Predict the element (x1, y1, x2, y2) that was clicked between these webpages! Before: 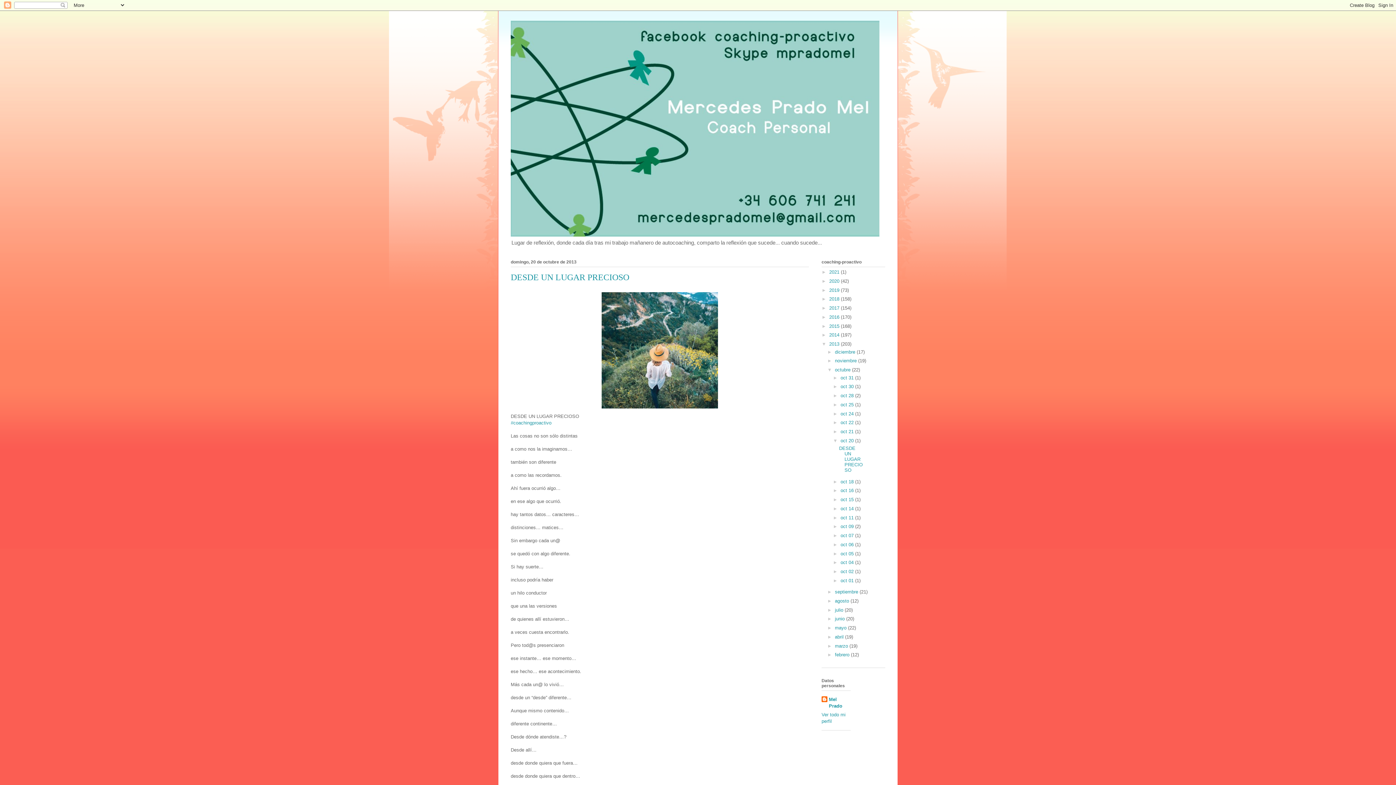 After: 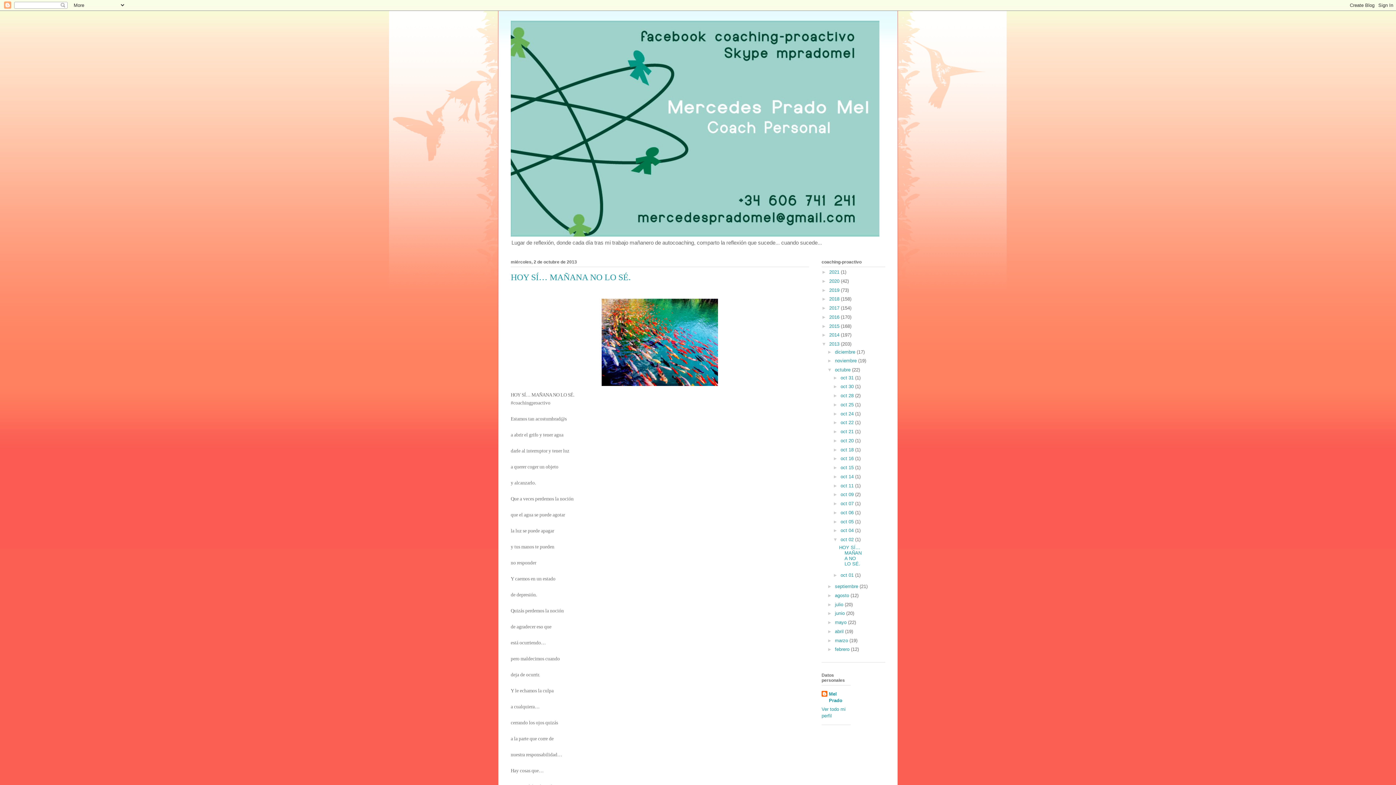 Action: bbox: (840, 569, 855, 574) label: oct 02 